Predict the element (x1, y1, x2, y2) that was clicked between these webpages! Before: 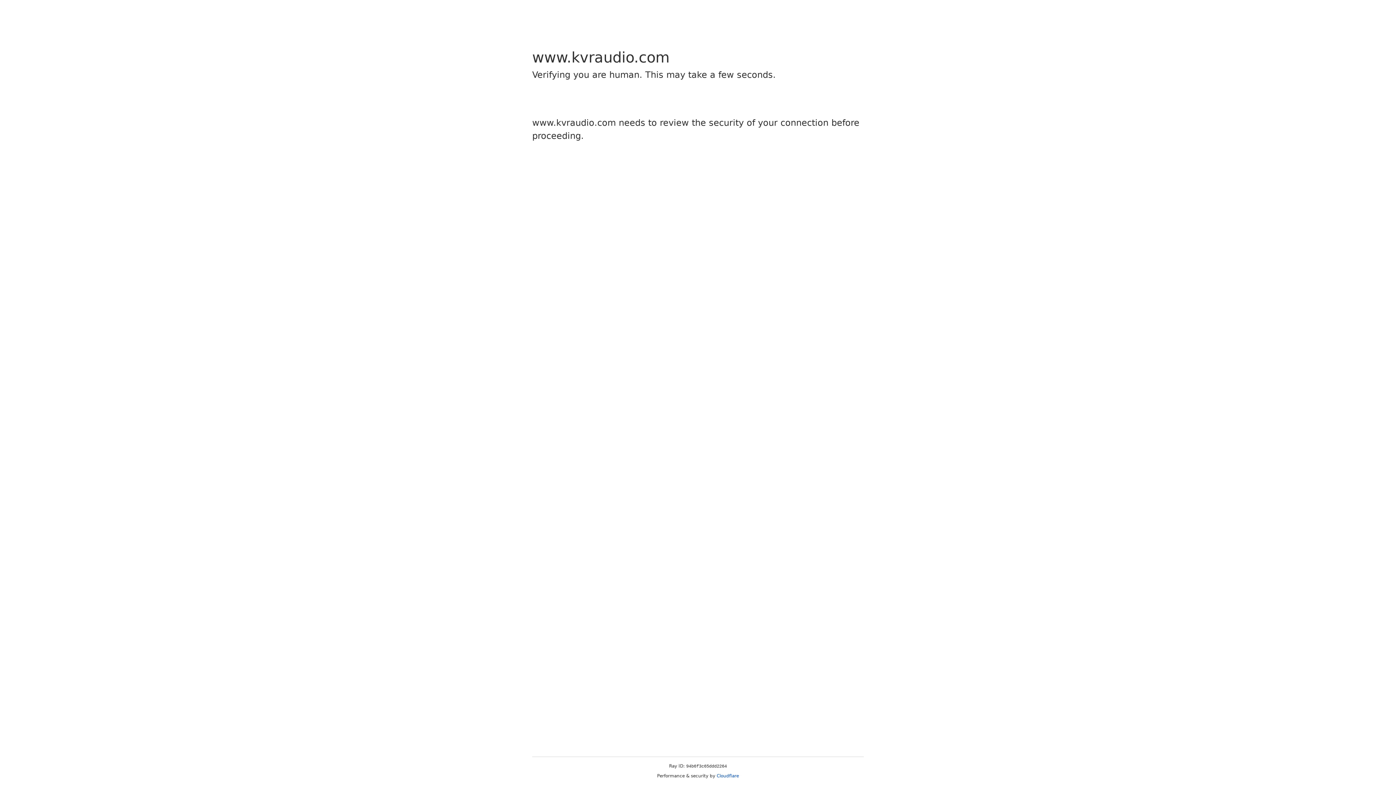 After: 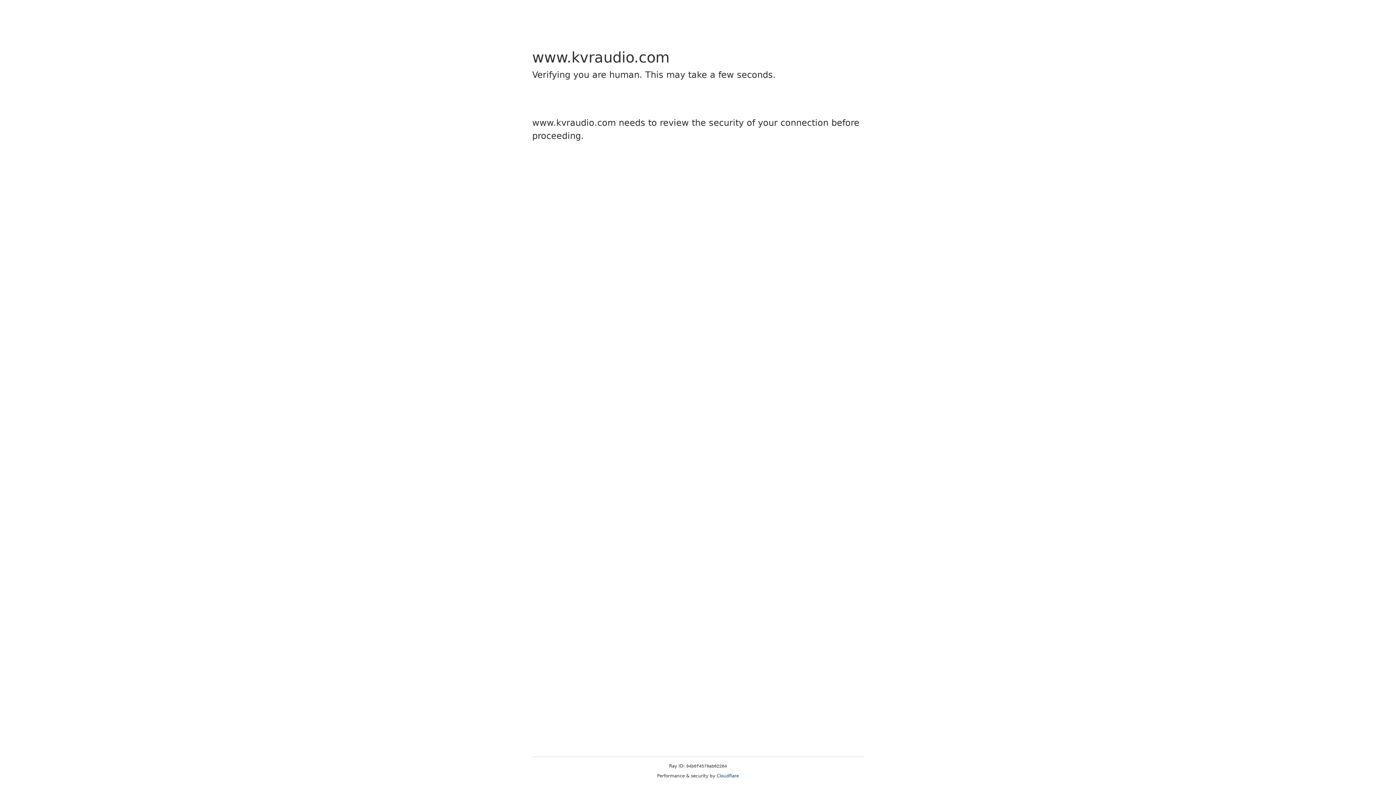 Action: label: Cloudflare bbox: (716, 773, 739, 778)